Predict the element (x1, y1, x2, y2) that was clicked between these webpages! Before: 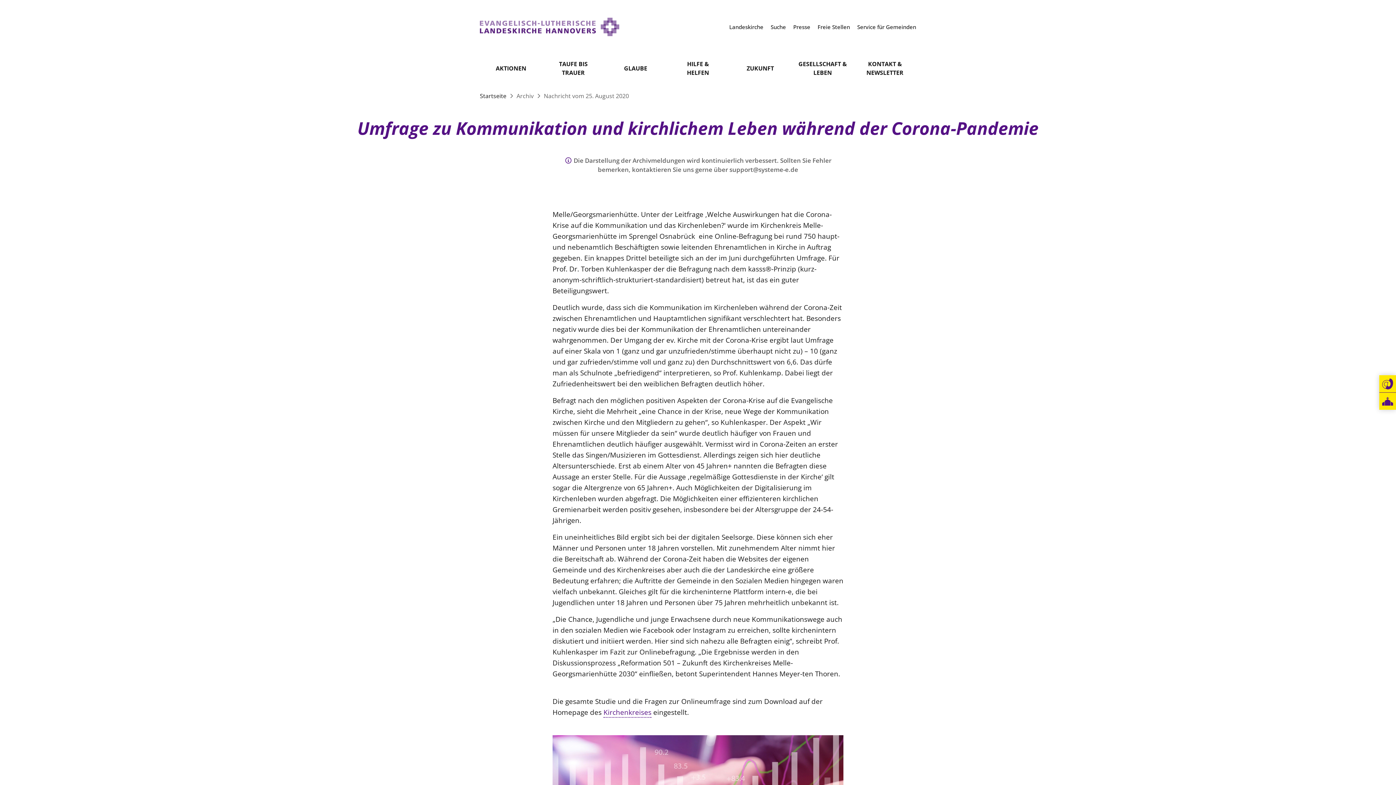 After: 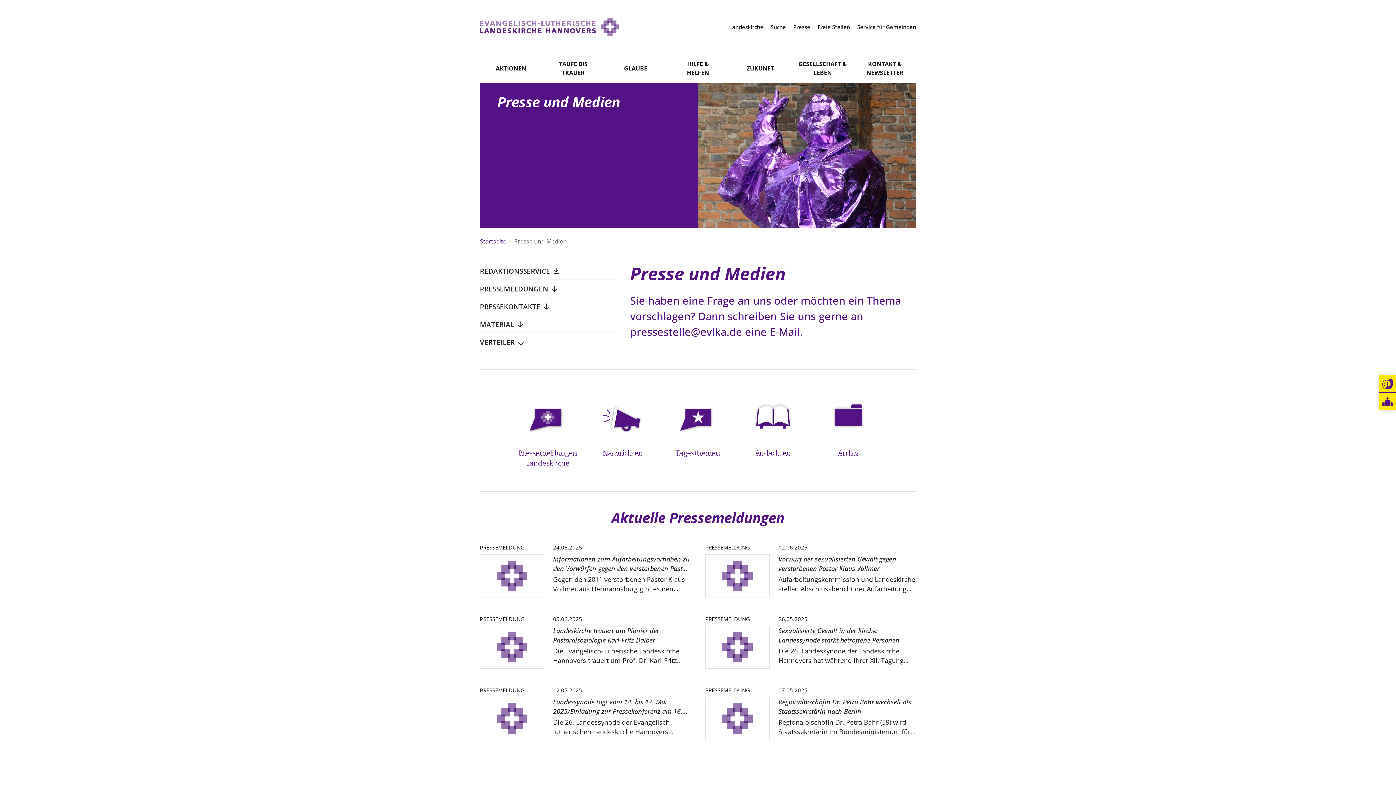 Action: label: Presse  bbox: (793, 23, 811, 30)